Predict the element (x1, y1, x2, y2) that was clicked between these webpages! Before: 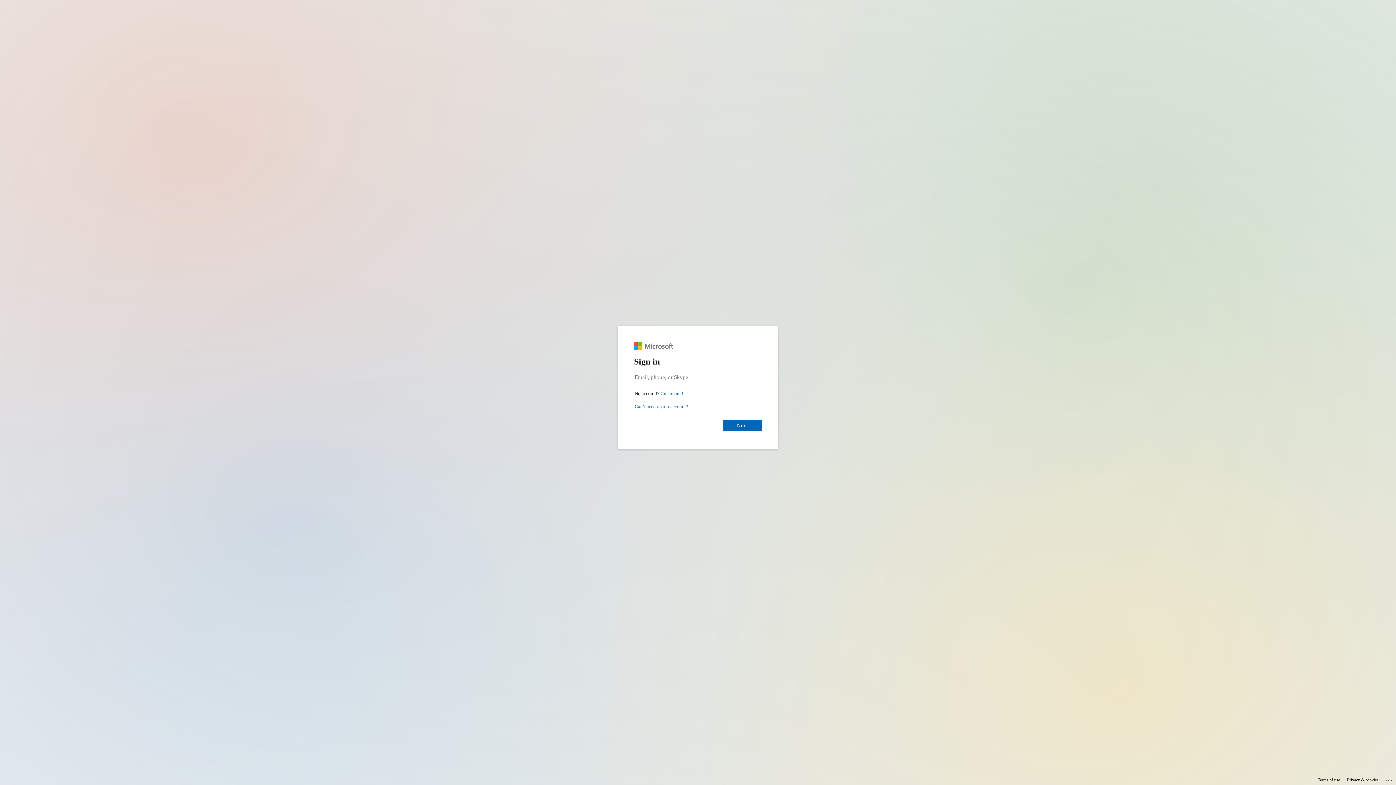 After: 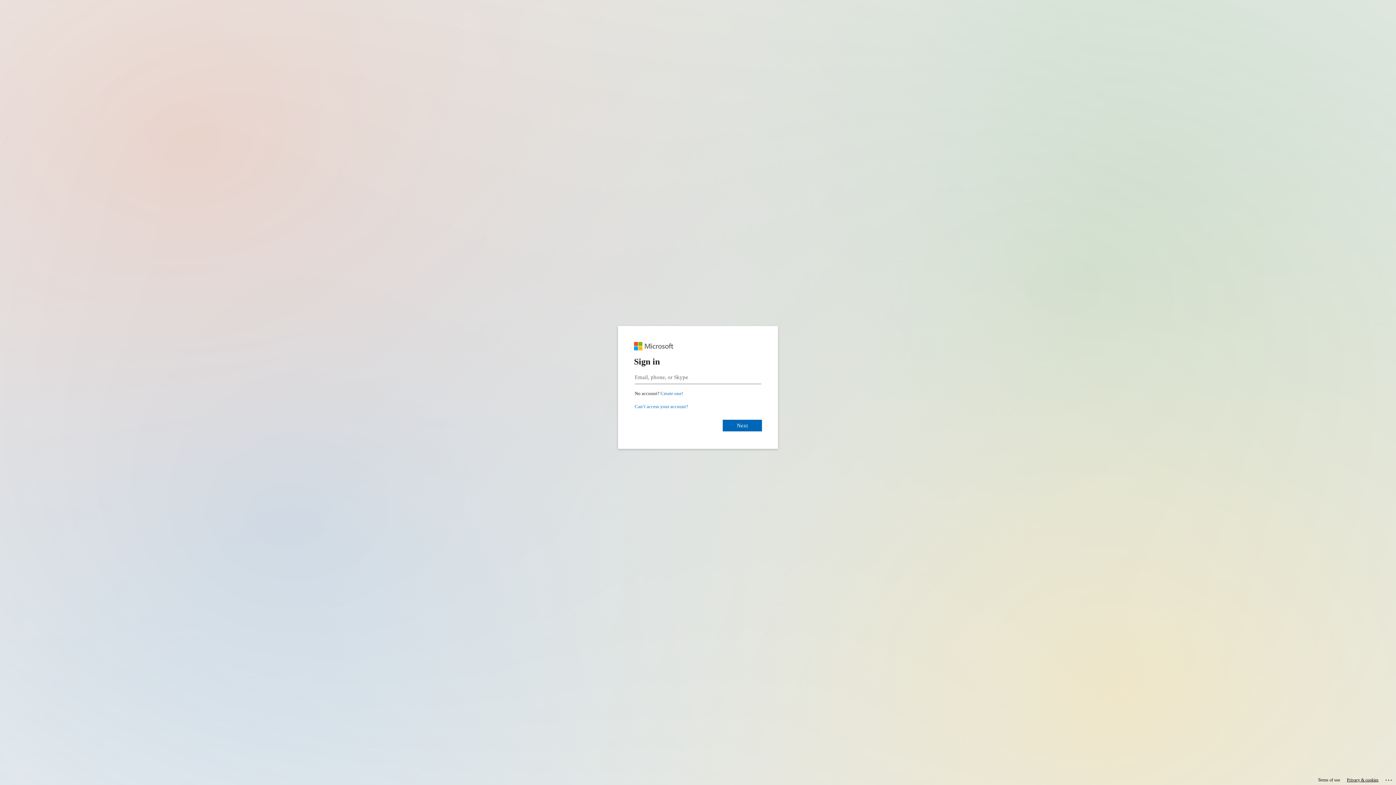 Action: label: Privacy & cookies bbox: (1347, 775, 1378, 785)